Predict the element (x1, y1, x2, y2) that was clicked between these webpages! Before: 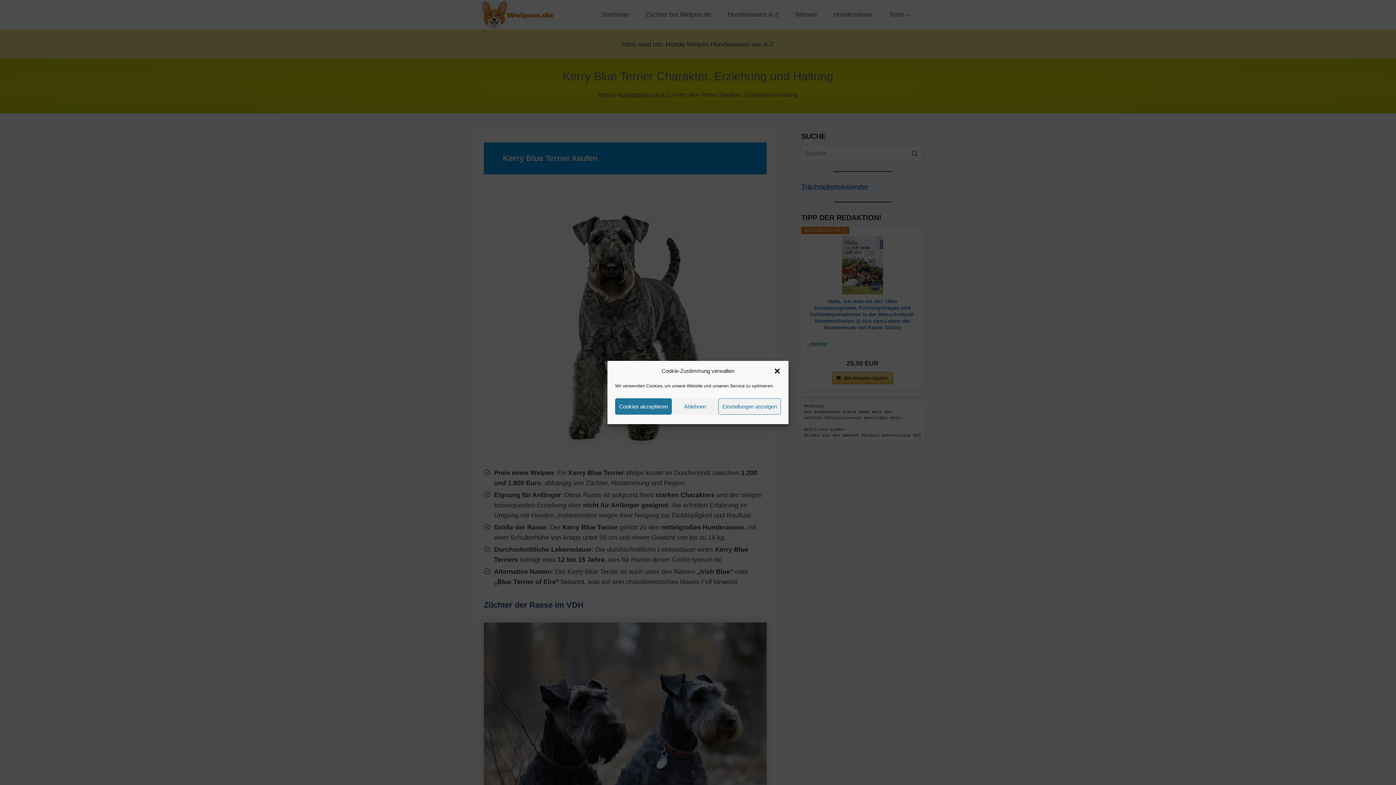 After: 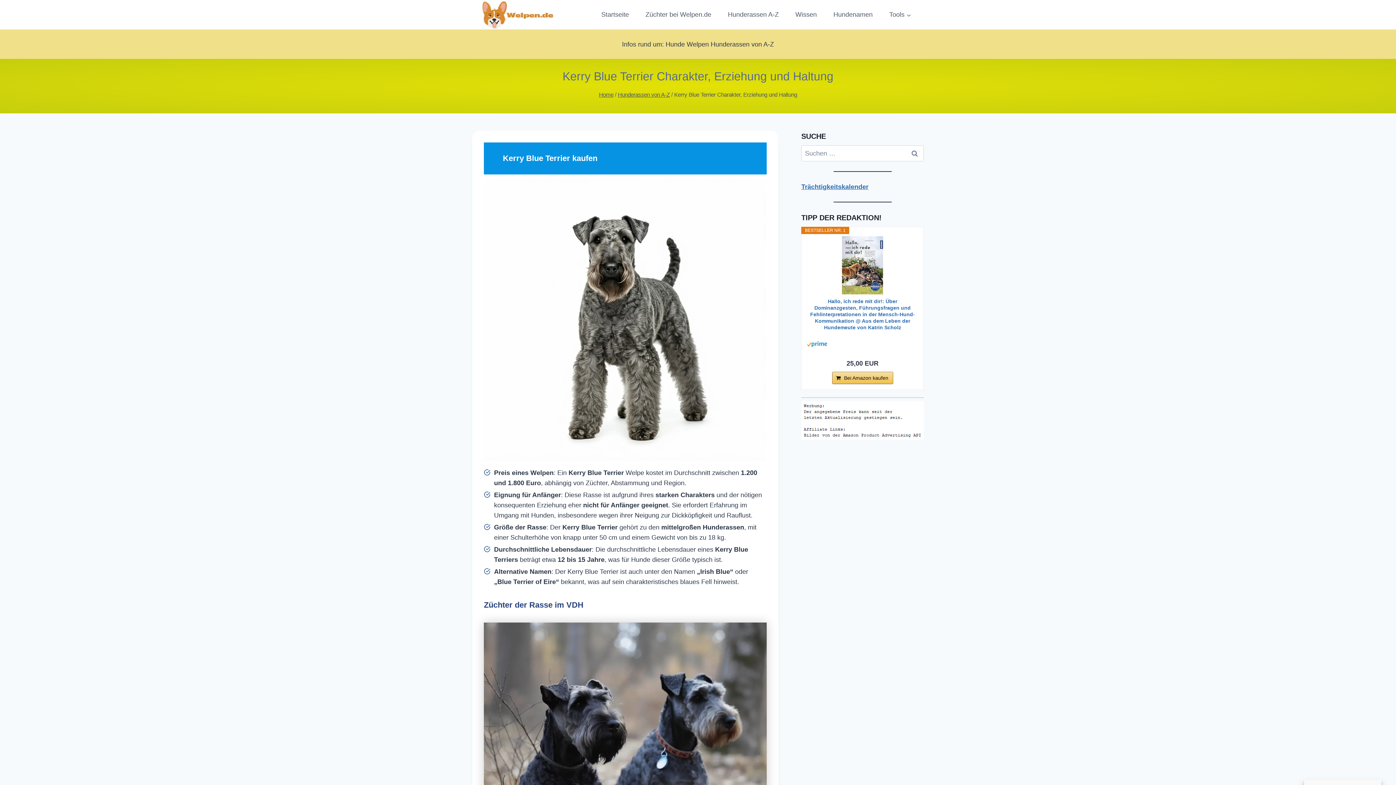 Action: bbox: (615, 398, 672, 414) label: Cookies akzeptieren